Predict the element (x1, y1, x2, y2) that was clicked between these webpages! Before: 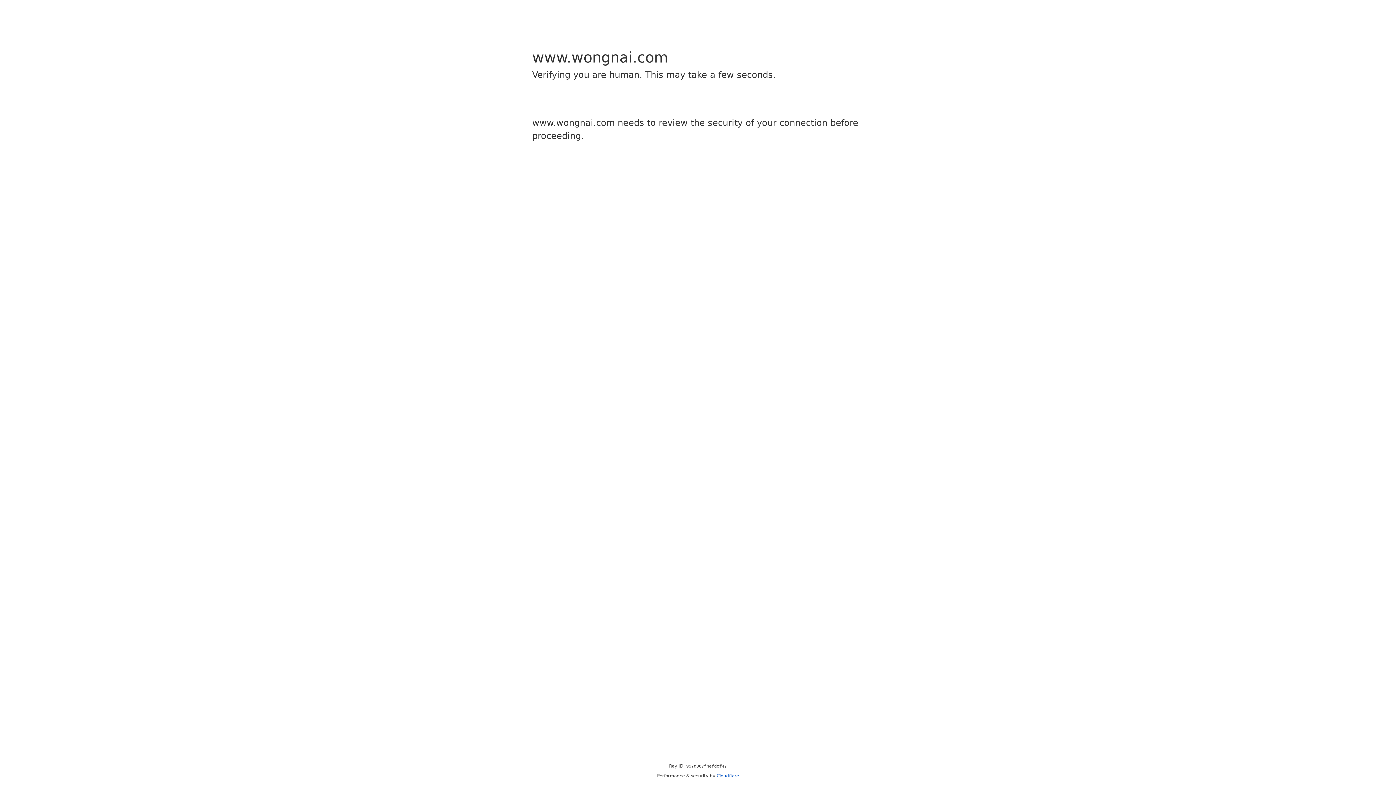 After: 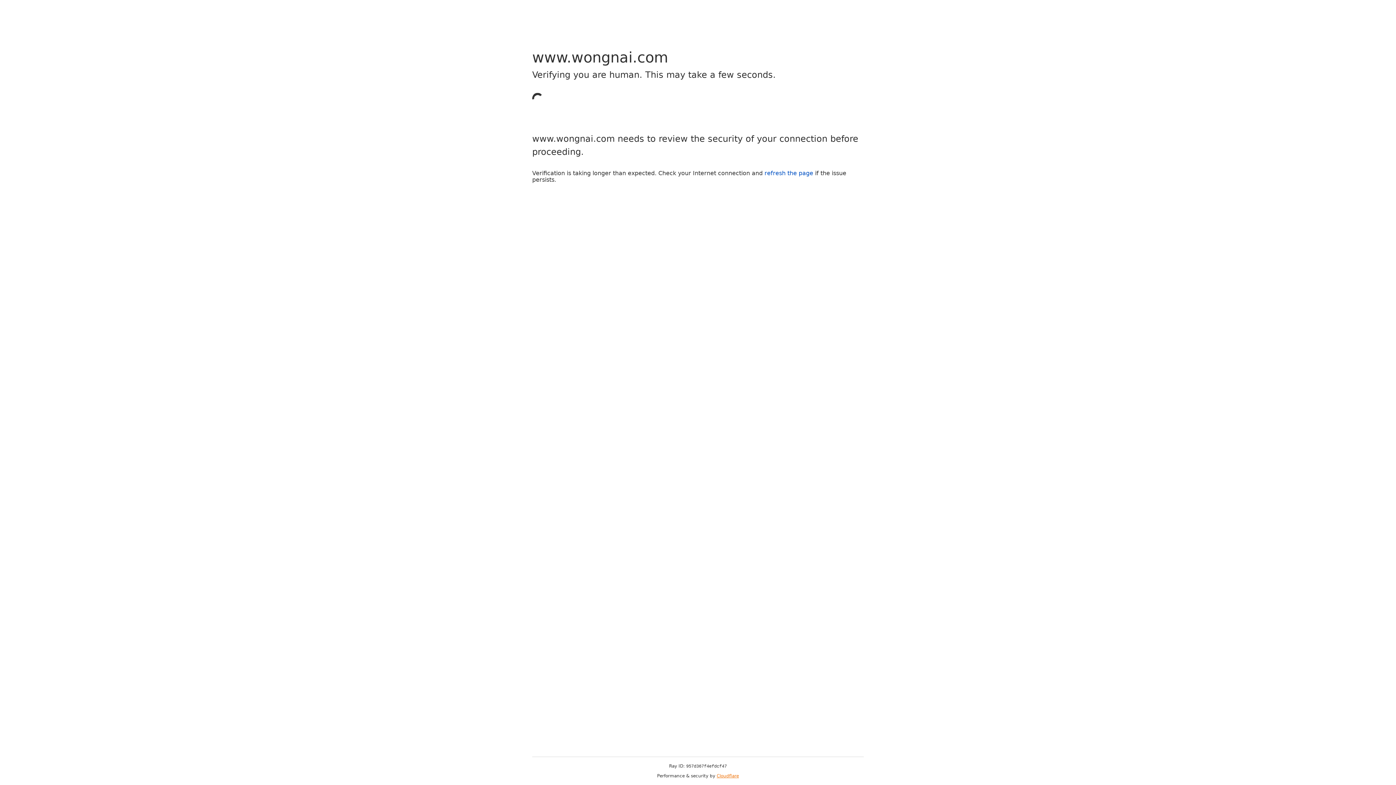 Action: label: Cloudflare bbox: (716, 773, 739, 778)